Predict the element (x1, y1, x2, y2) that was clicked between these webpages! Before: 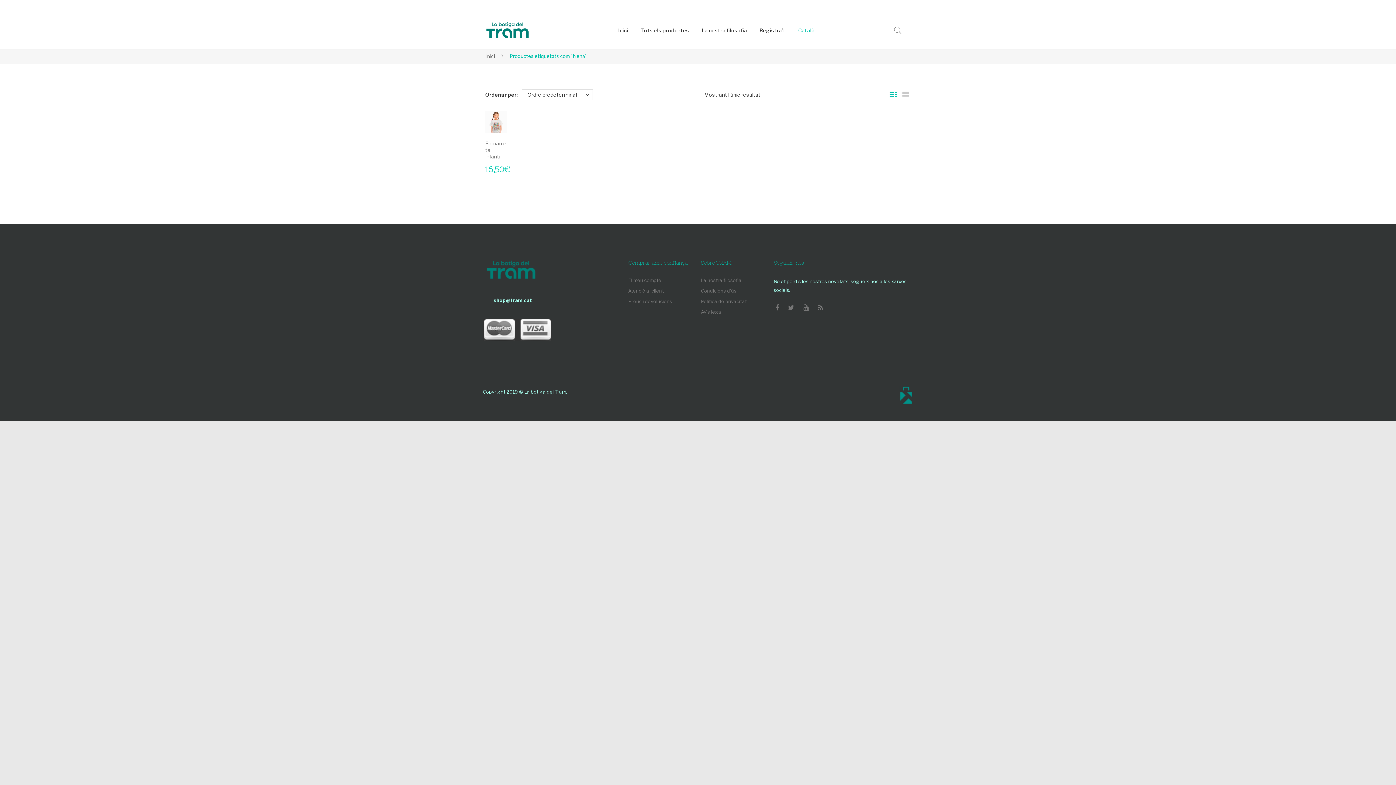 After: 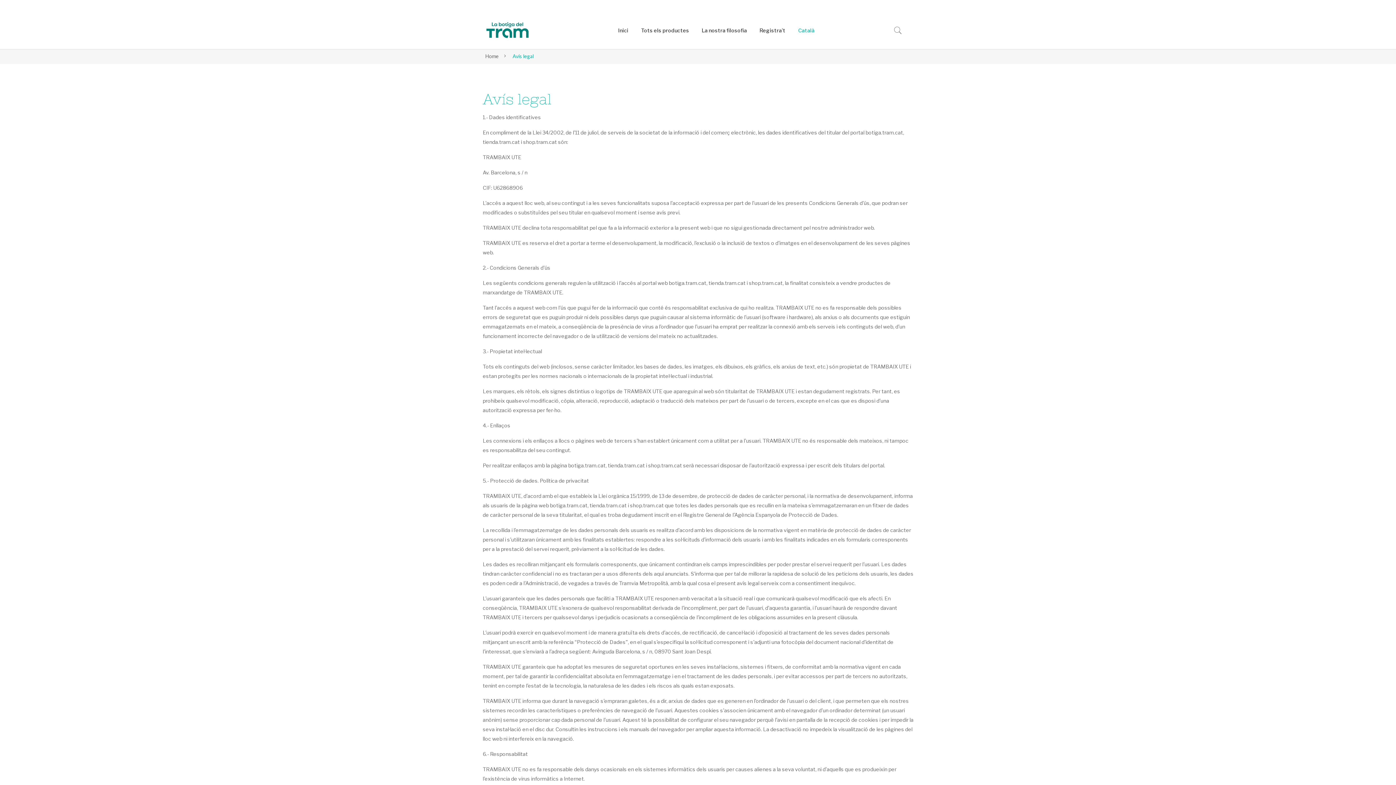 Action: label: Avís legal bbox: (701, 309, 722, 314)